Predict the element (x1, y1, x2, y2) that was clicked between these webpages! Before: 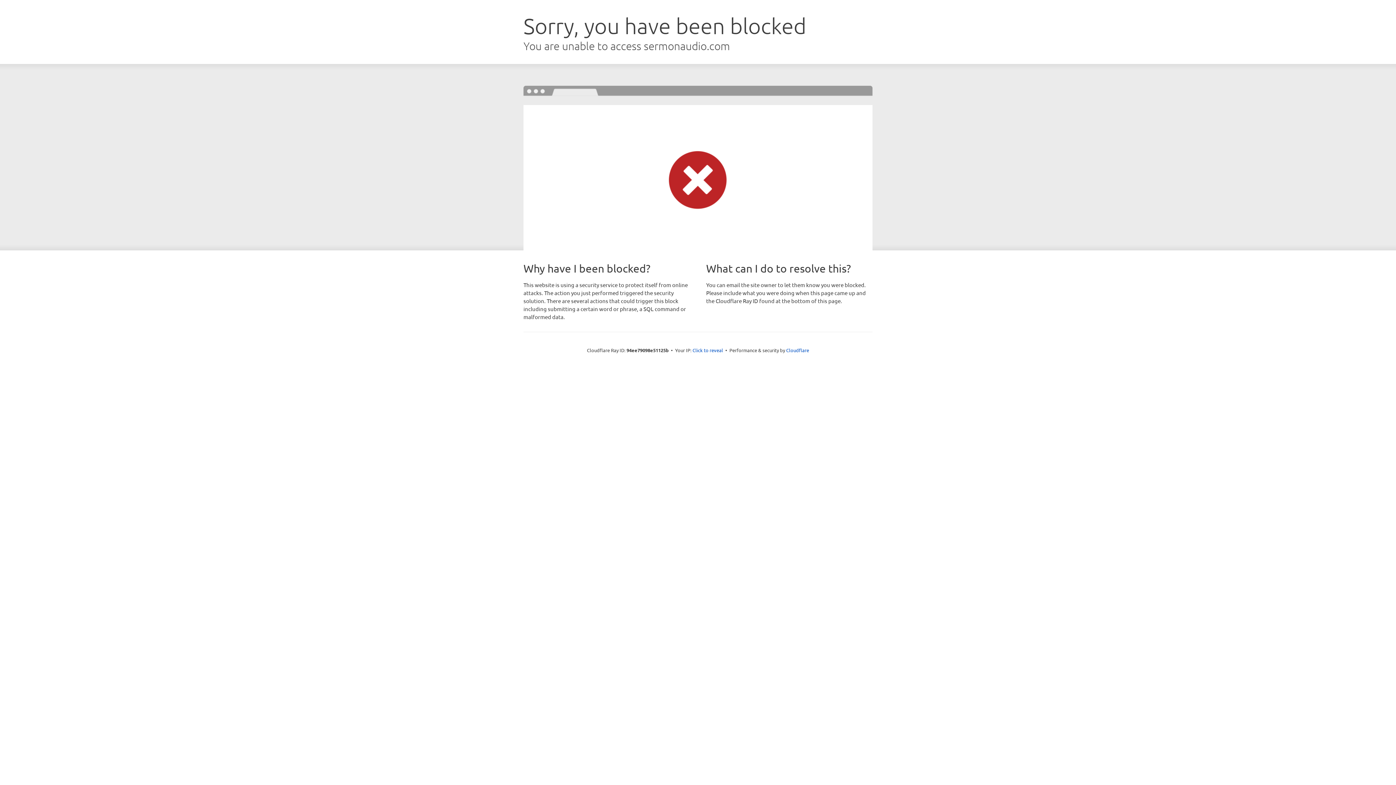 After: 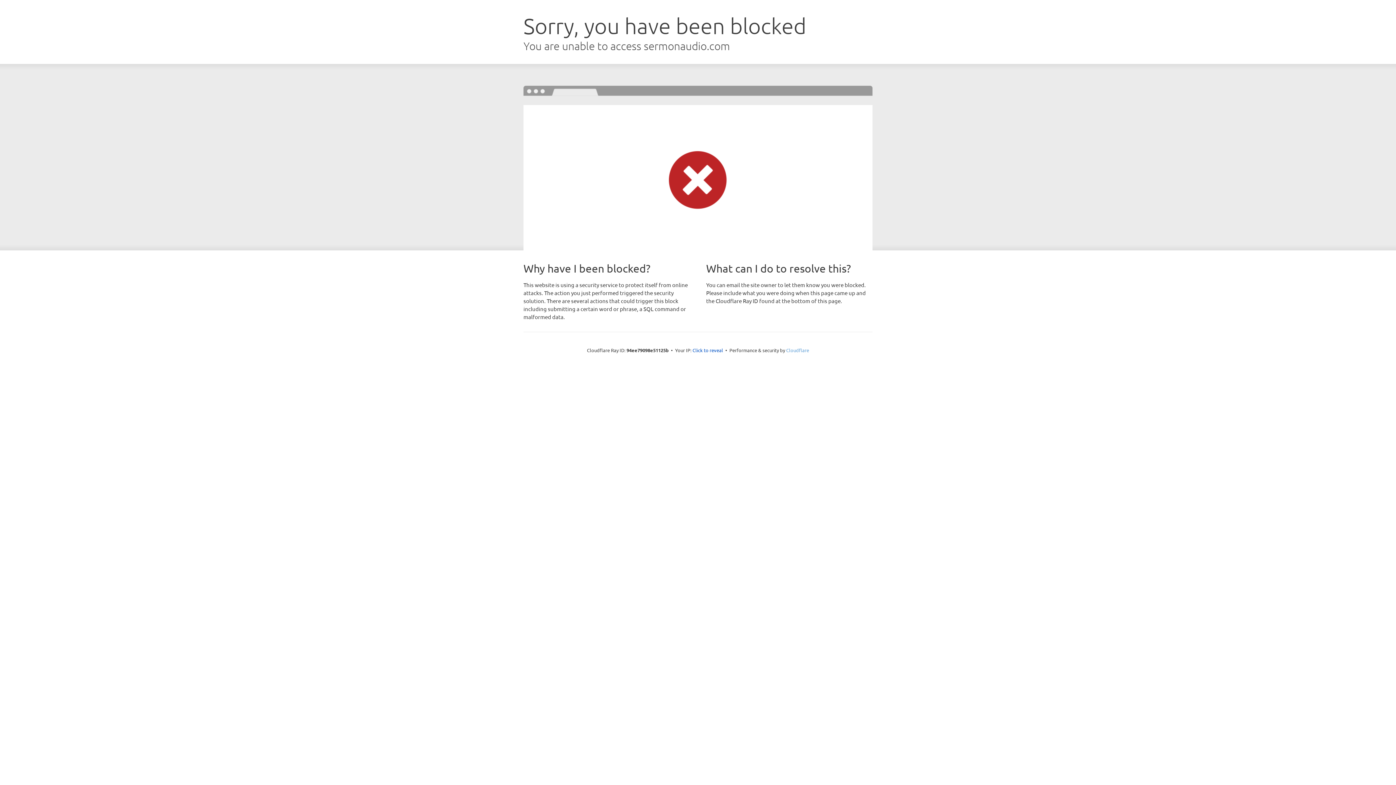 Action: bbox: (786, 347, 809, 353) label: Cloudflare